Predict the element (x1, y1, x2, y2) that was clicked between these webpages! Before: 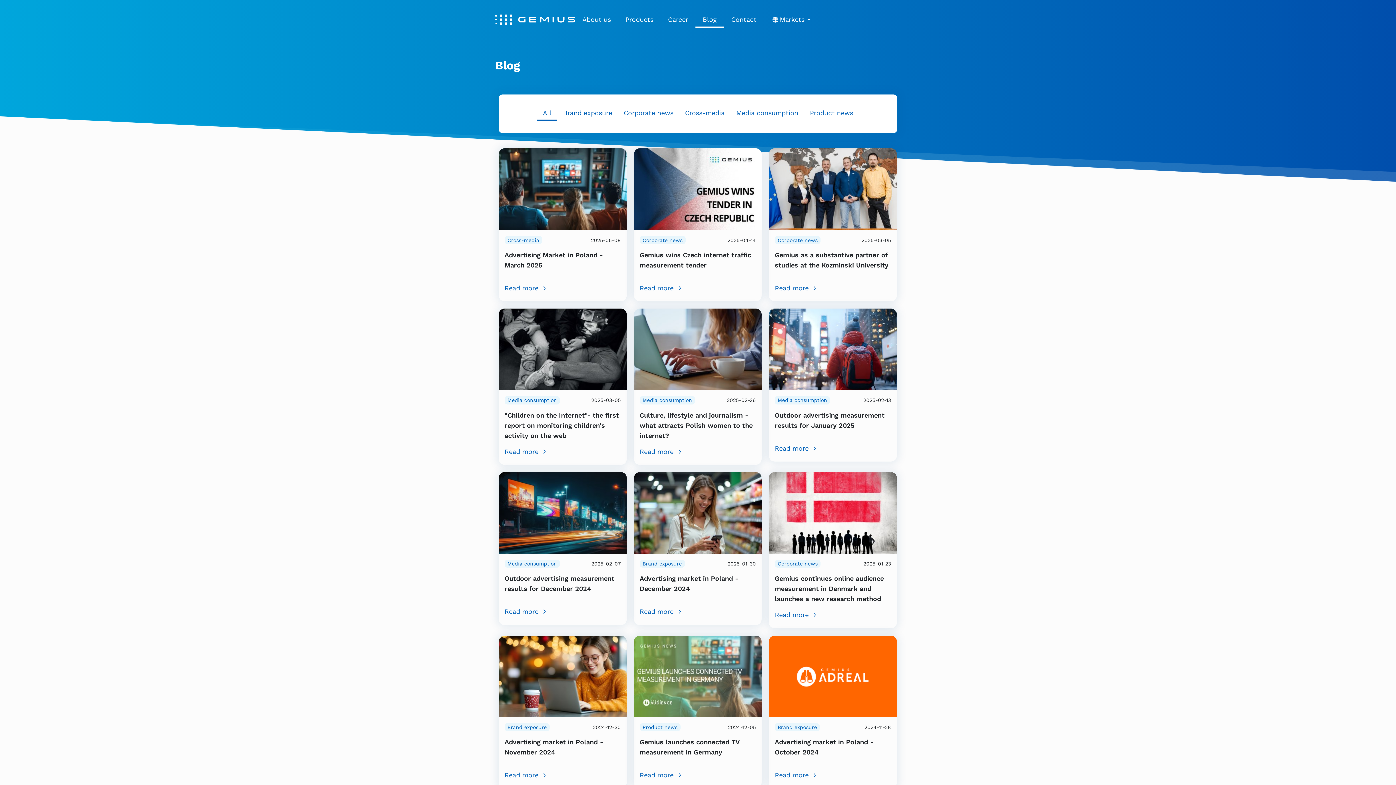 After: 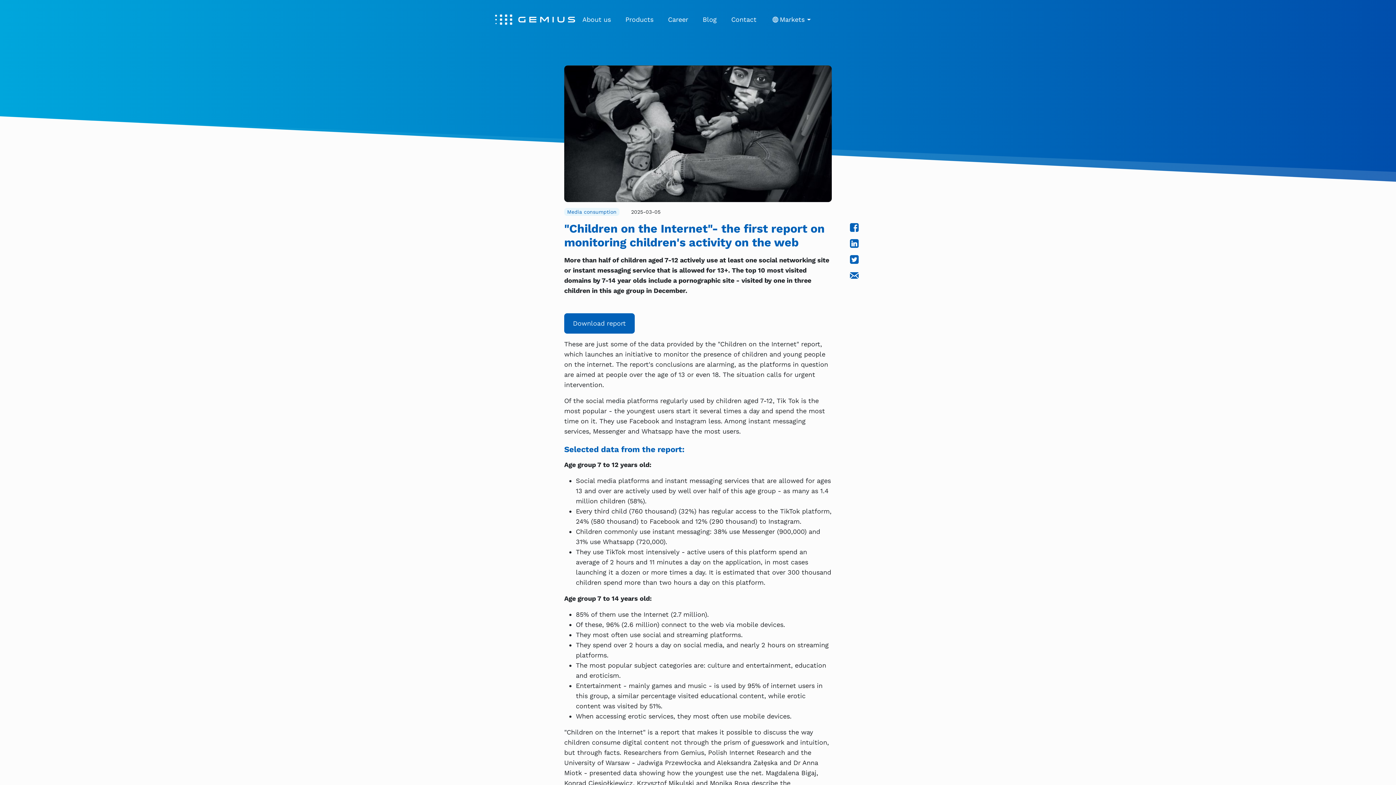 Action: label: "Children on the Internet"- the first report on monitoring children's activity on the web bbox: (504, 411, 619, 439)